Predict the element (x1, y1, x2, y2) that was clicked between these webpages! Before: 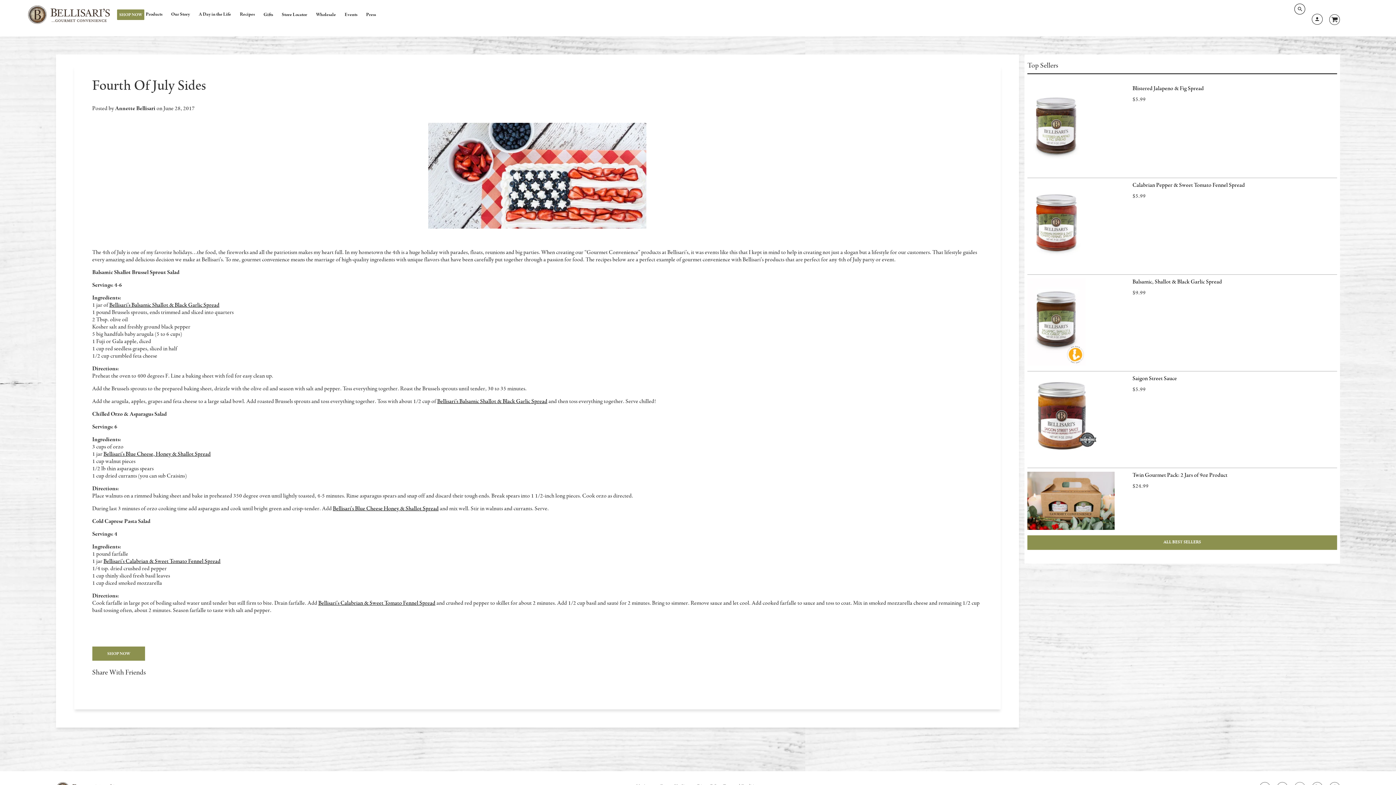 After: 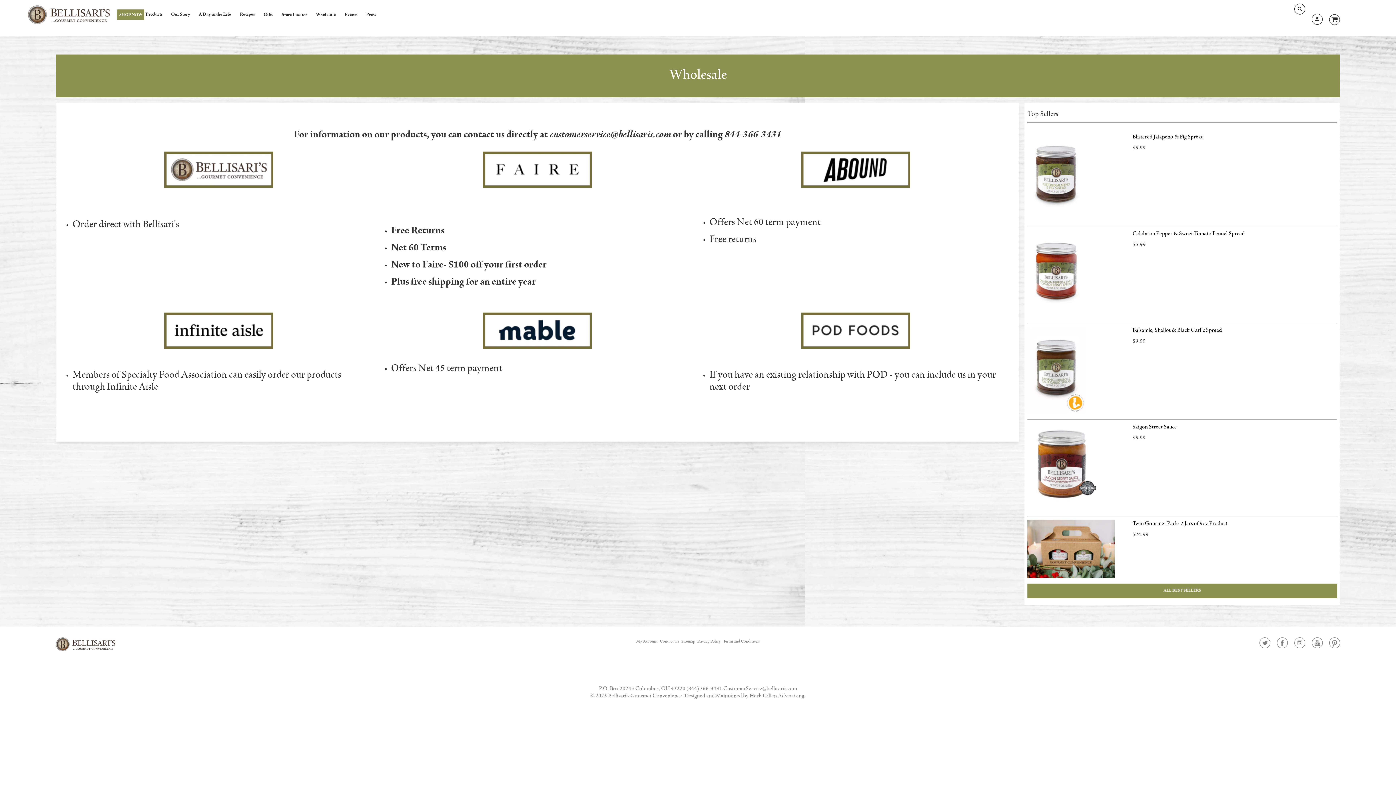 Action: label: Wholesale bbox: (315, 10, 343, 18)